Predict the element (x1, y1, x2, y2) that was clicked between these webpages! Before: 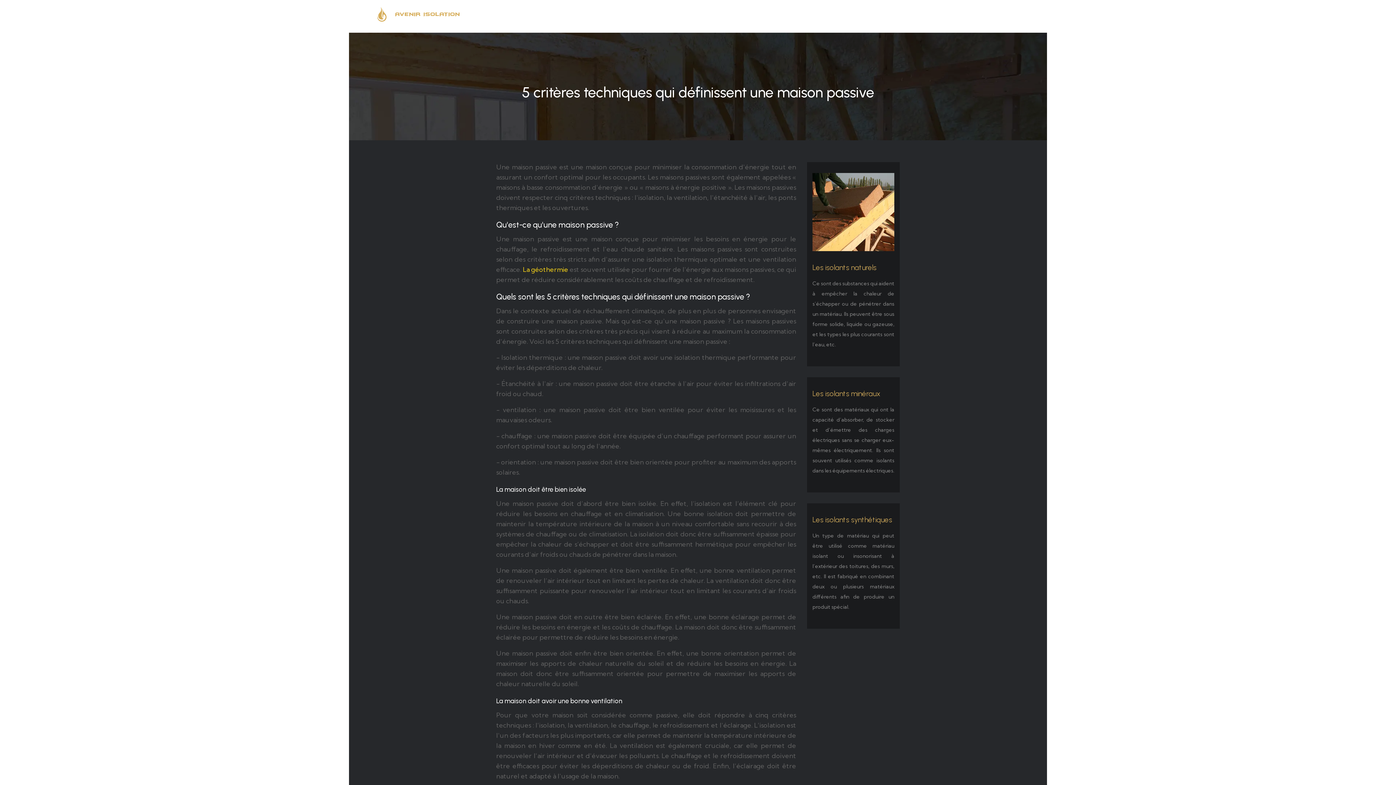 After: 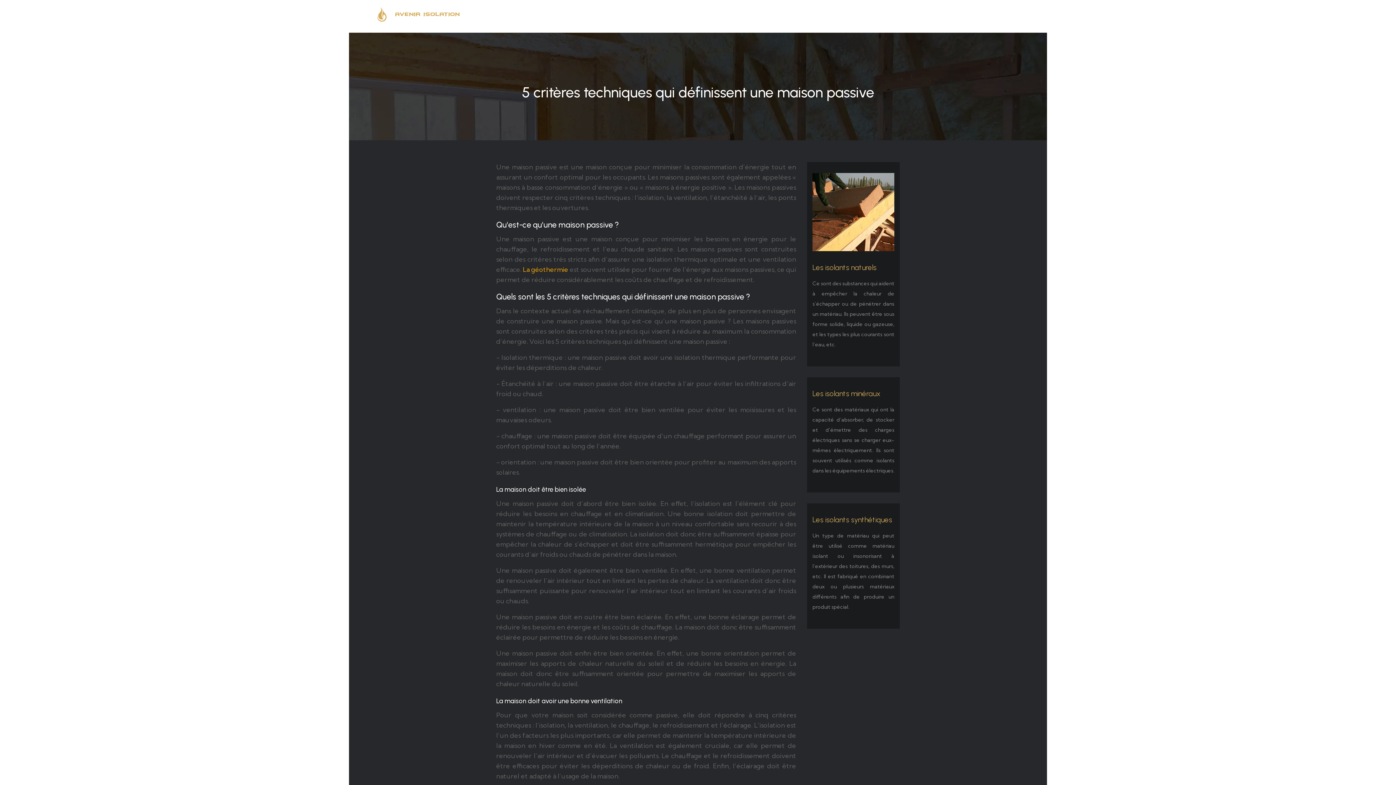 Action: label: La géothermie bbox: (522, 265, 568, 273)